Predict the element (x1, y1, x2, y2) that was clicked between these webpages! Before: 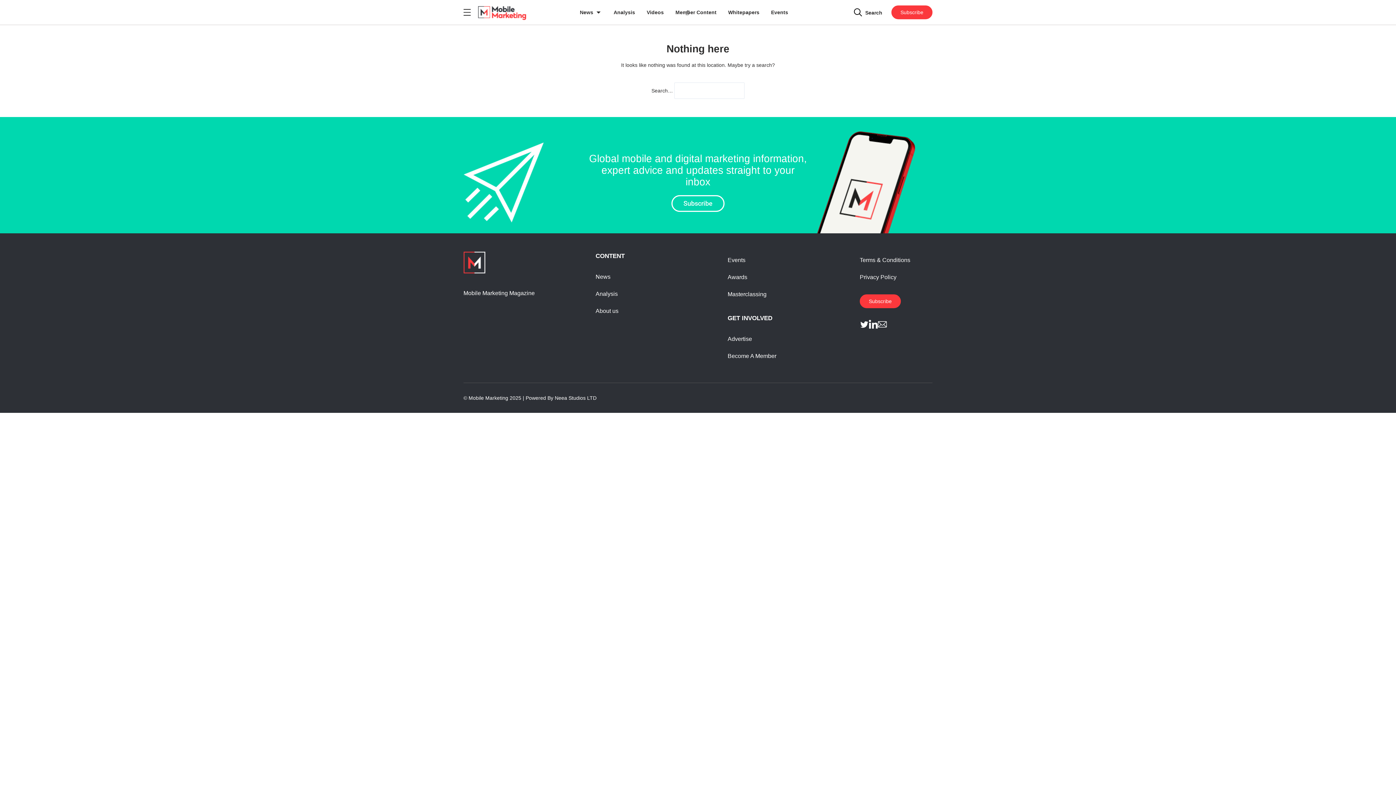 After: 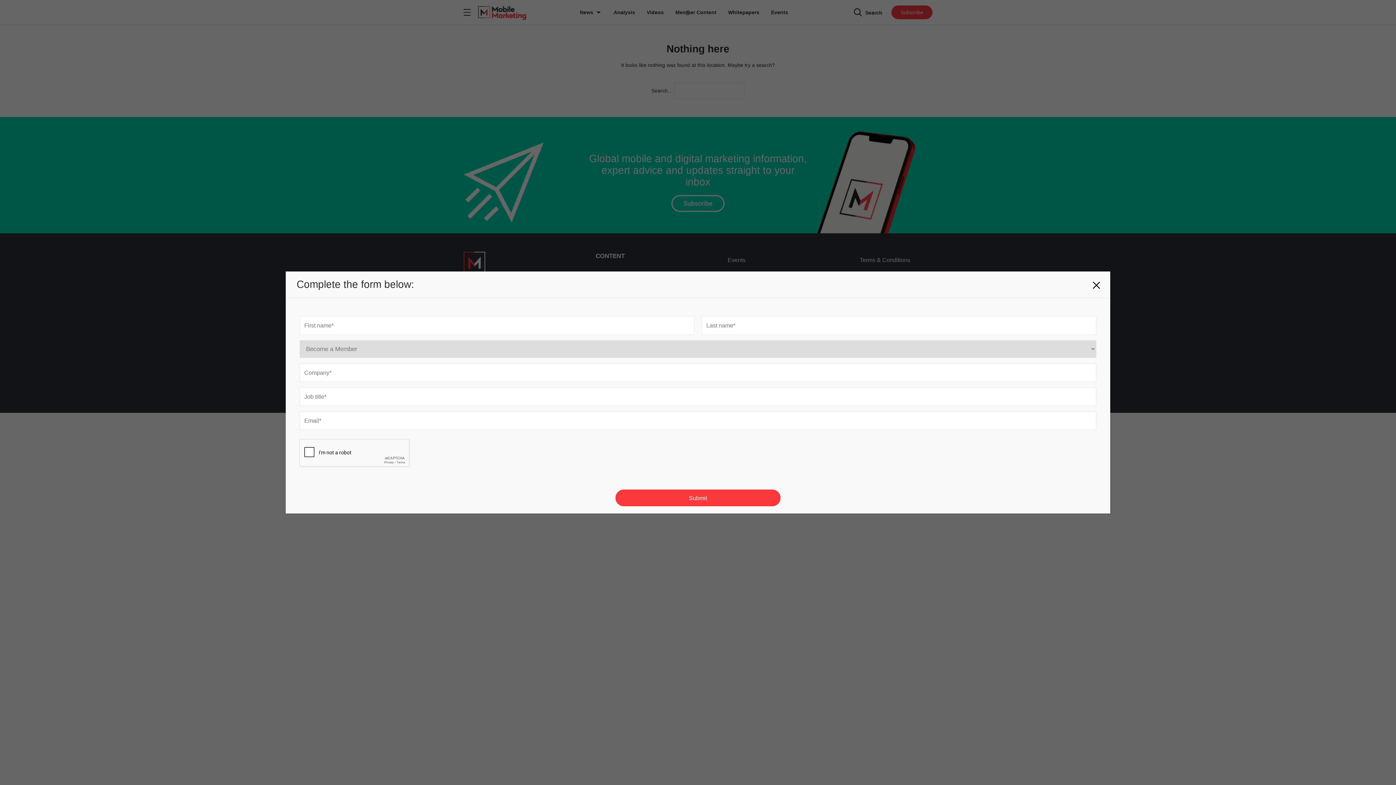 Action: label: Become A Member bbox: (727, 350, 776, 362)